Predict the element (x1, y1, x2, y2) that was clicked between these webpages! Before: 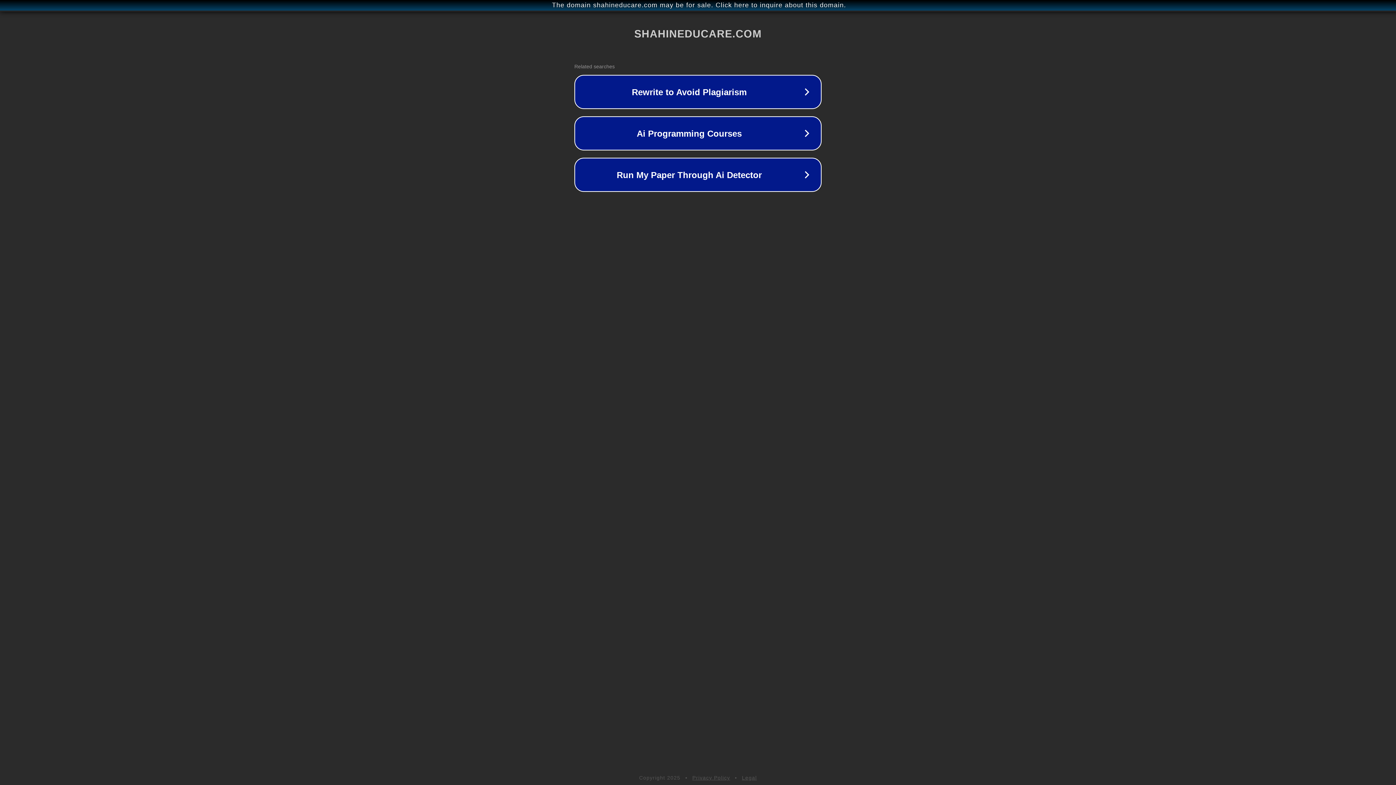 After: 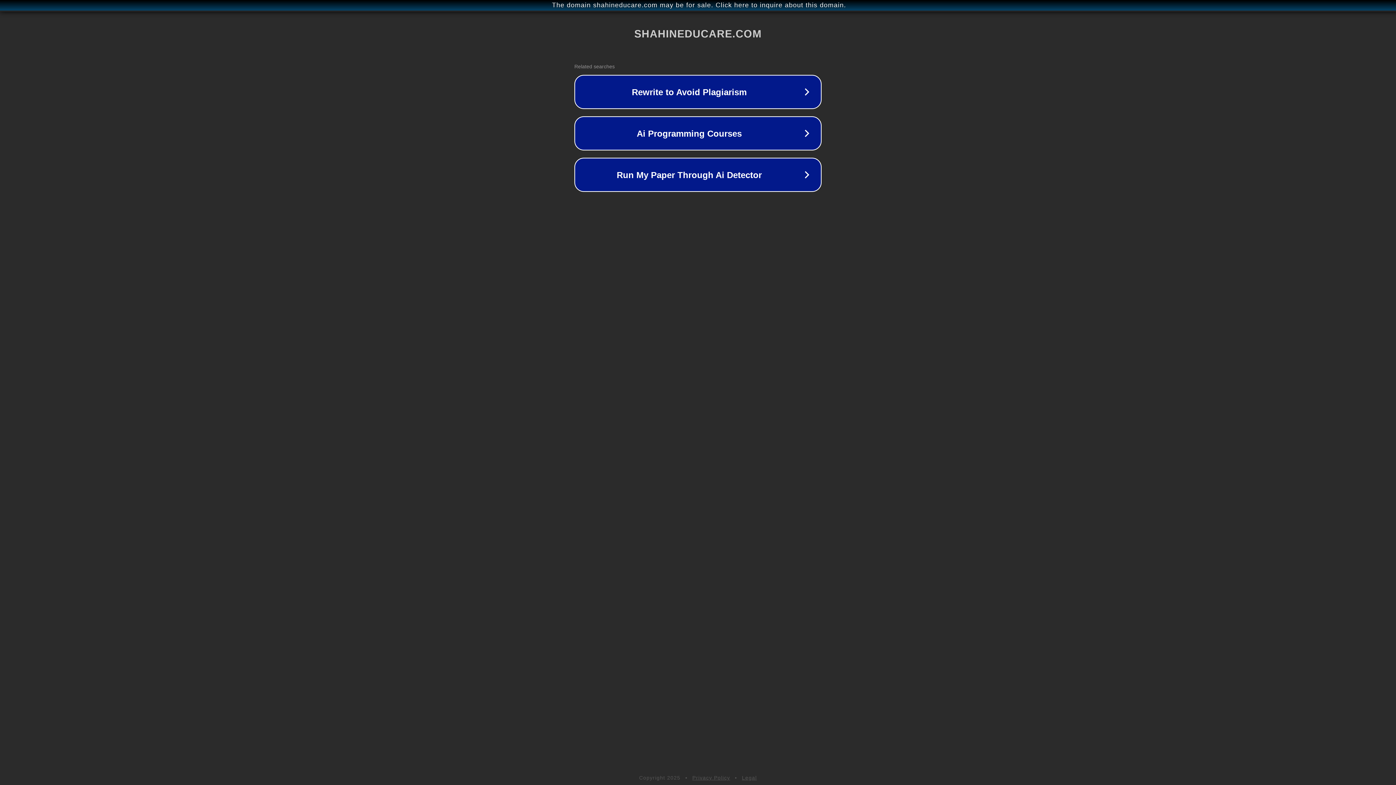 Action: bbox: (742, 775, 757, 781) label: Legal